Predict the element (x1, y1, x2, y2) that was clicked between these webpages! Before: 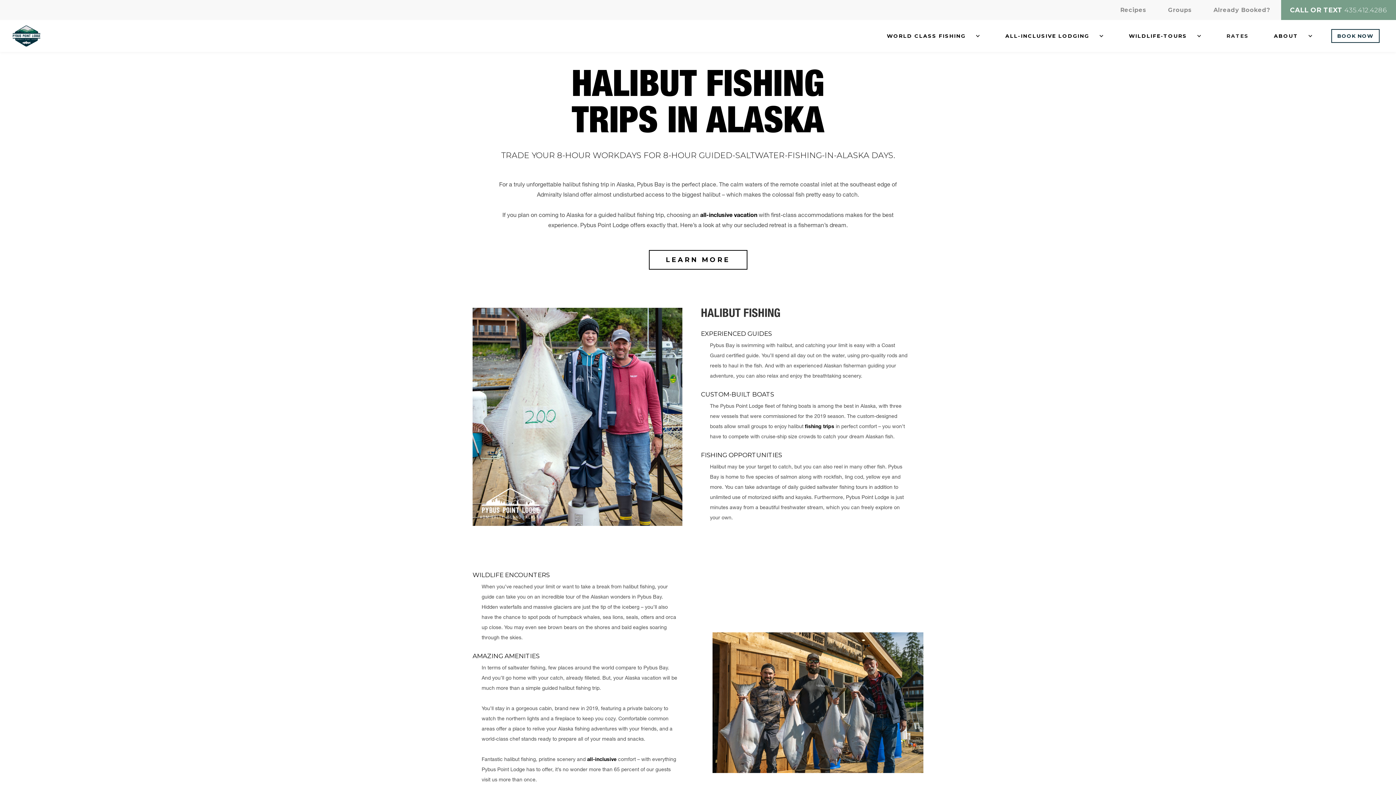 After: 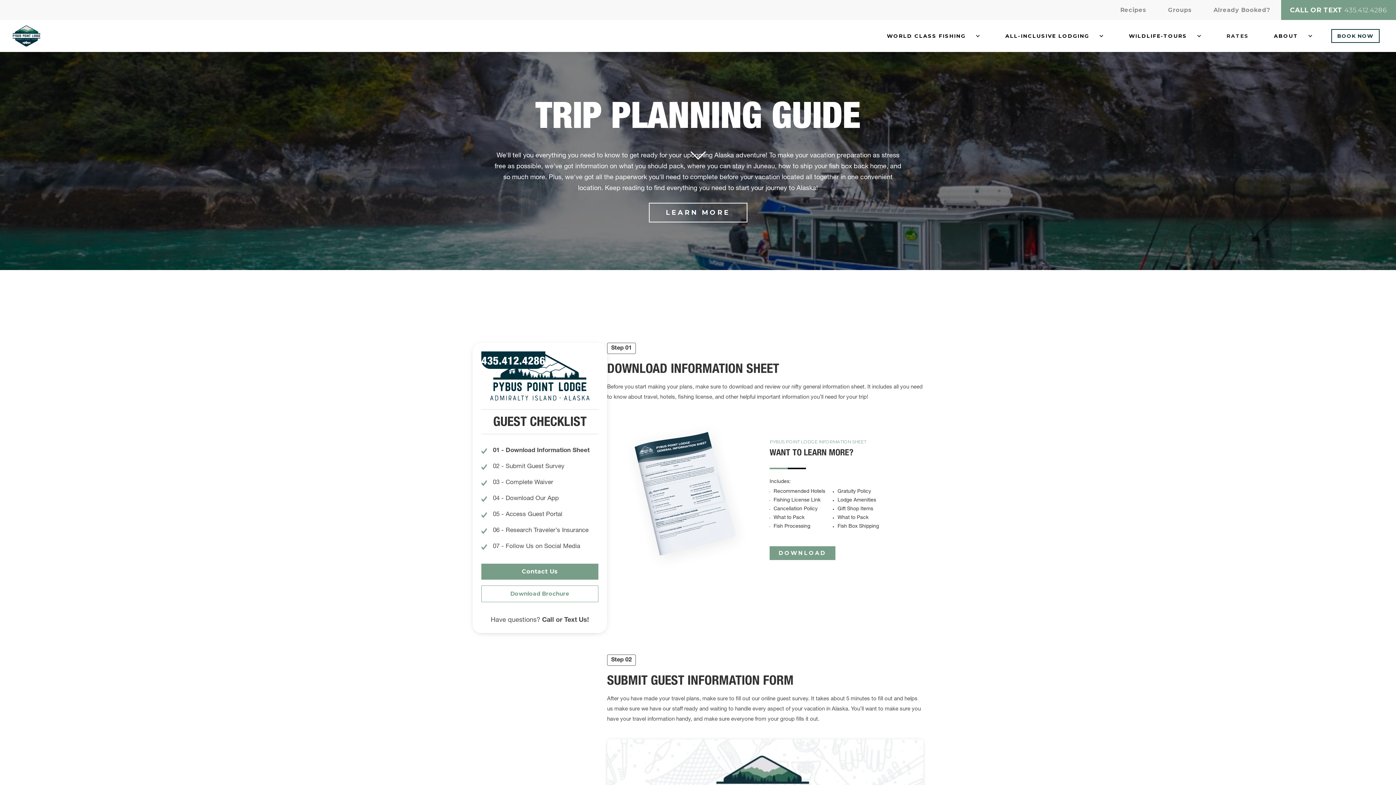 Action: label: Already Booked? bbox: (1202, 0, 1281, 20)